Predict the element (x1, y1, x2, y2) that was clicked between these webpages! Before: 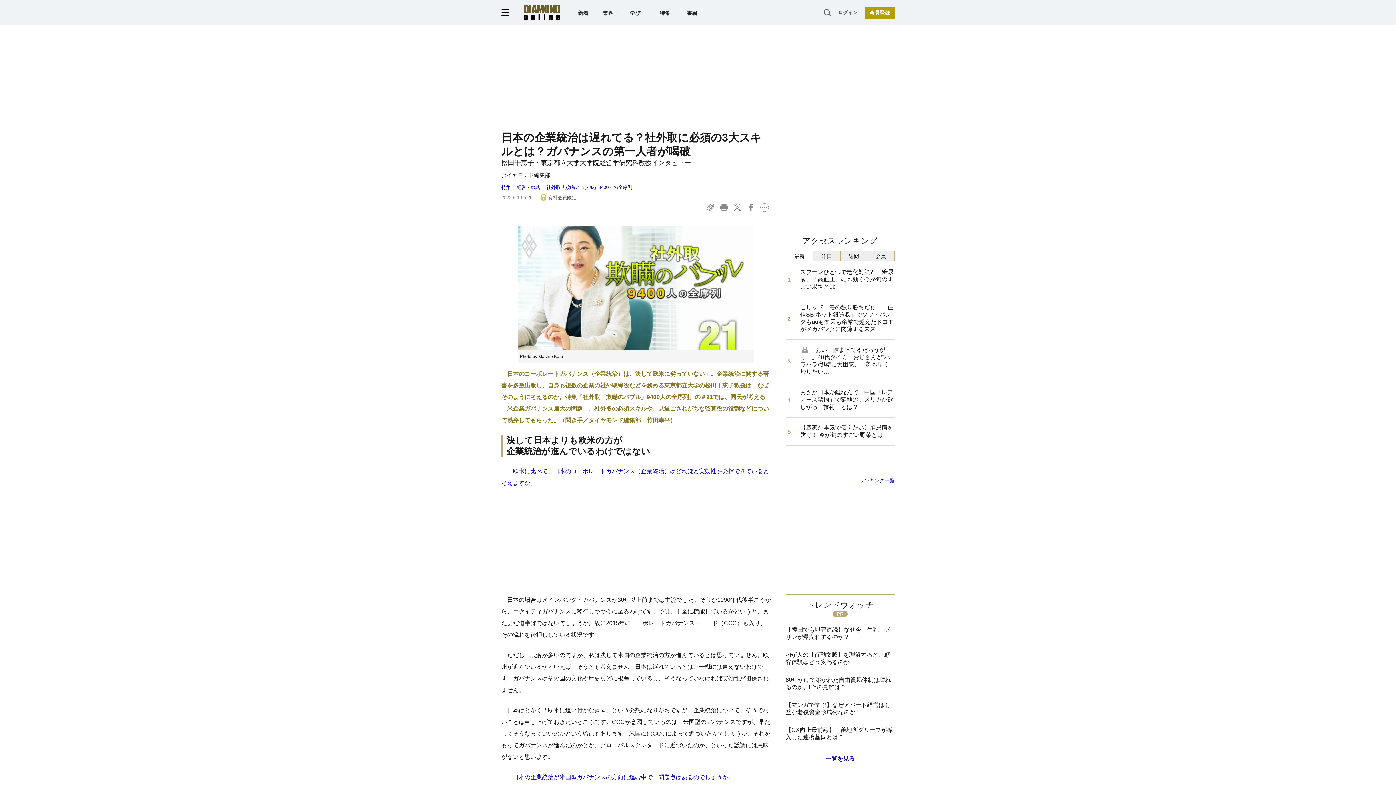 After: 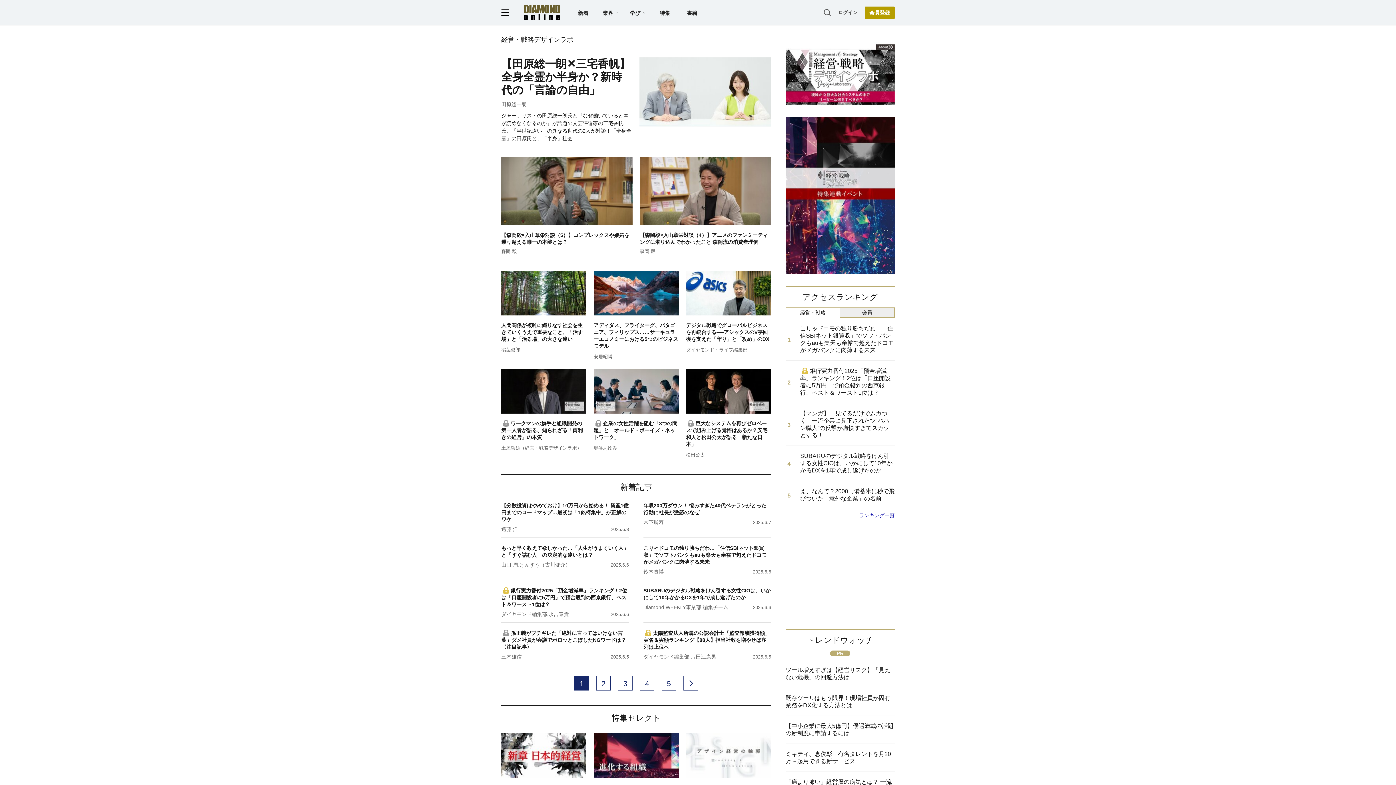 Action: label: 経営・戦略 bbox: (513, 184, 540, 190)